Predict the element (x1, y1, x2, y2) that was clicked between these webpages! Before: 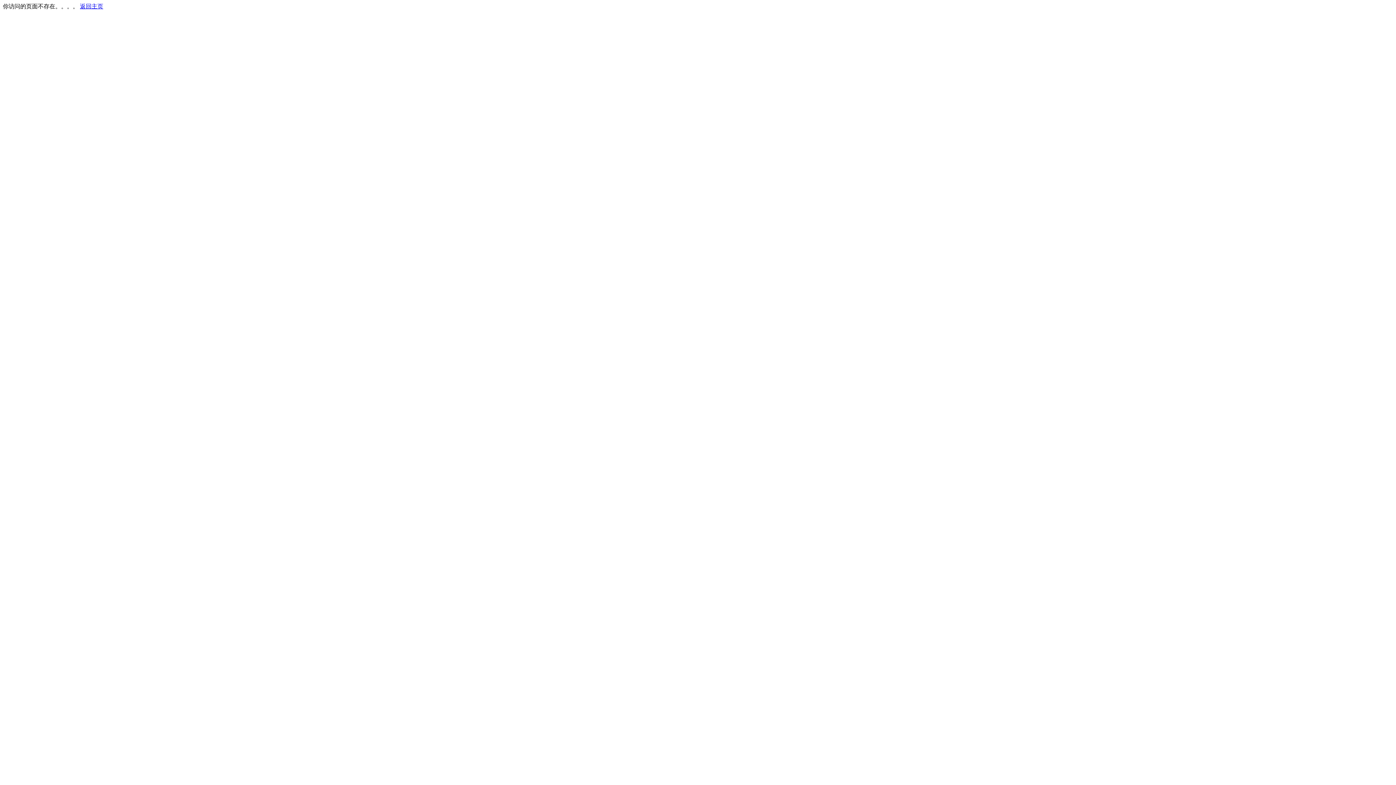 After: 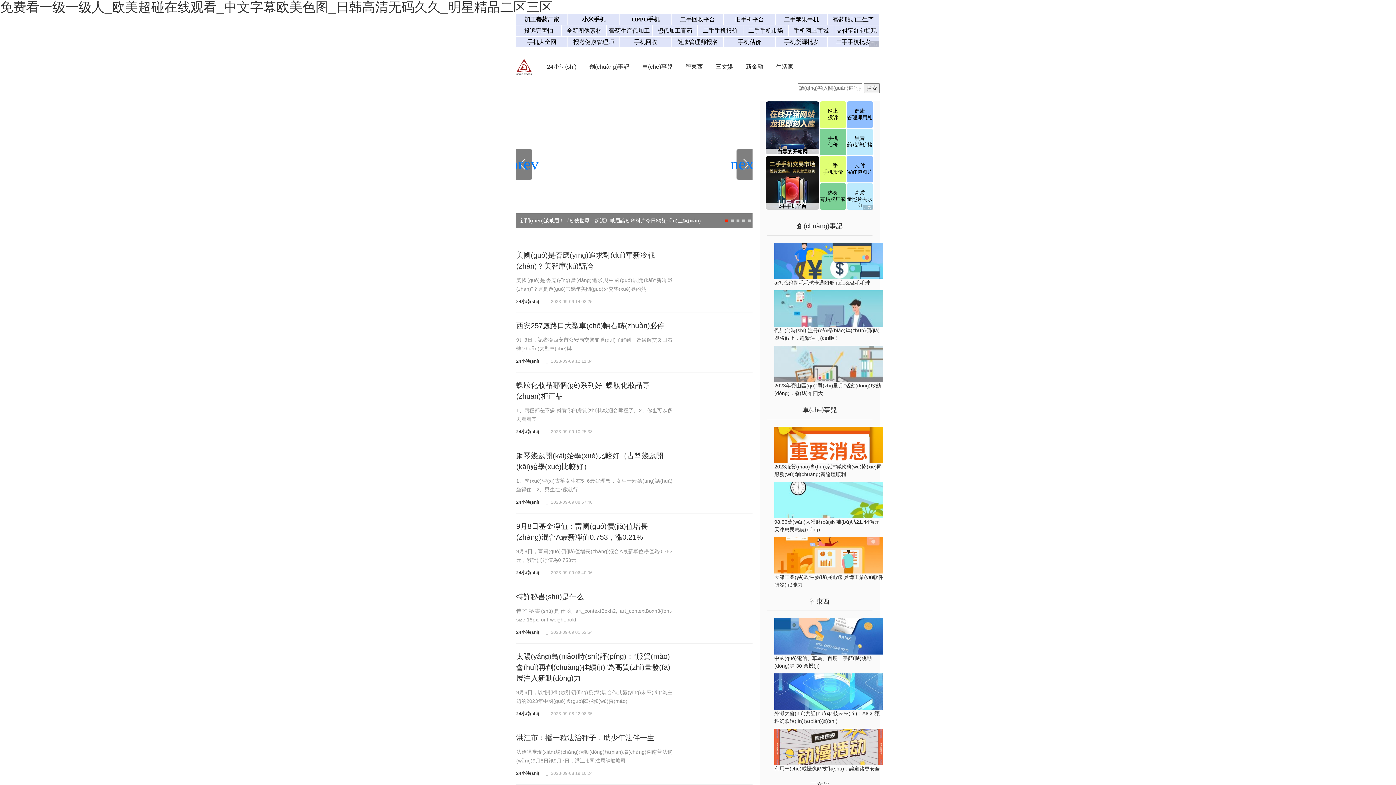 Action: label: 返回主页 bbox: (80, 3, 103, 9)